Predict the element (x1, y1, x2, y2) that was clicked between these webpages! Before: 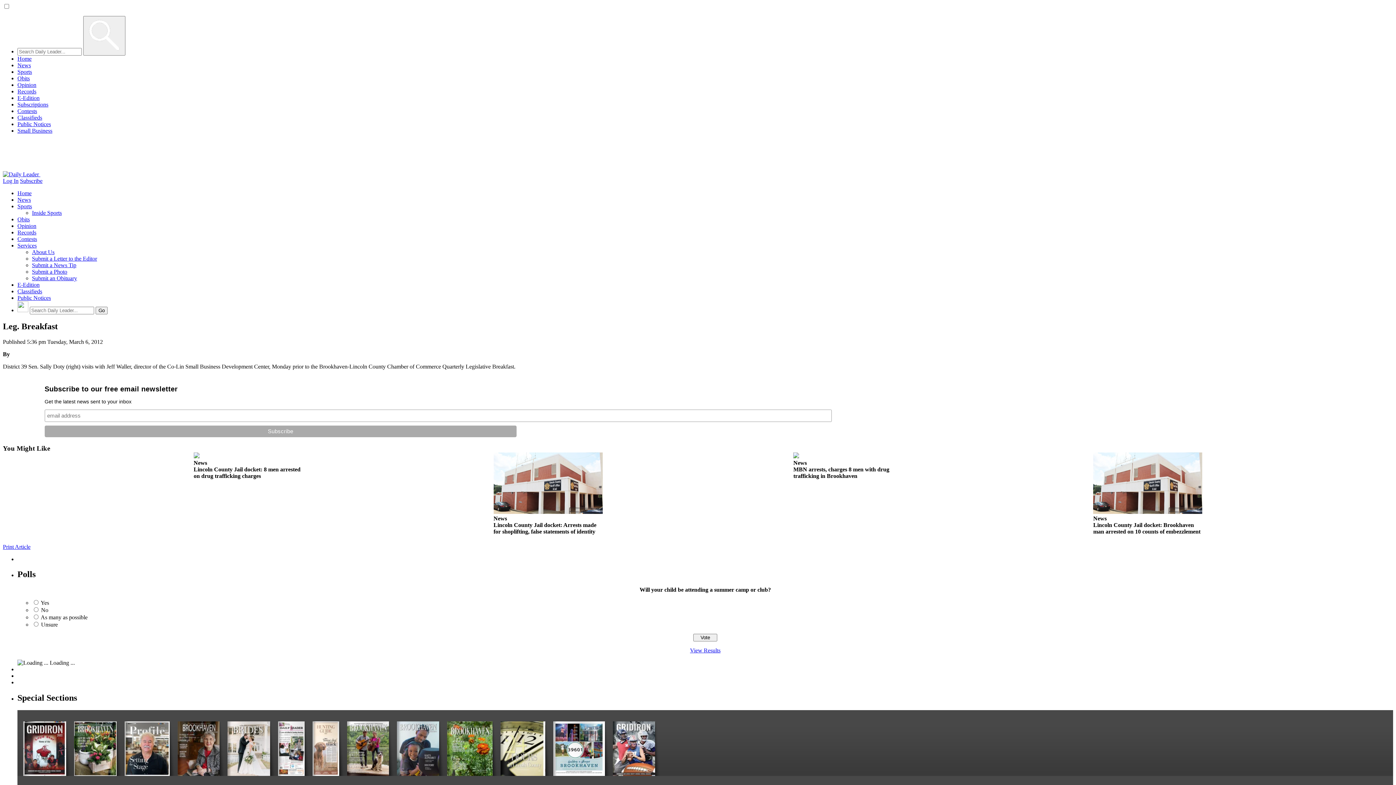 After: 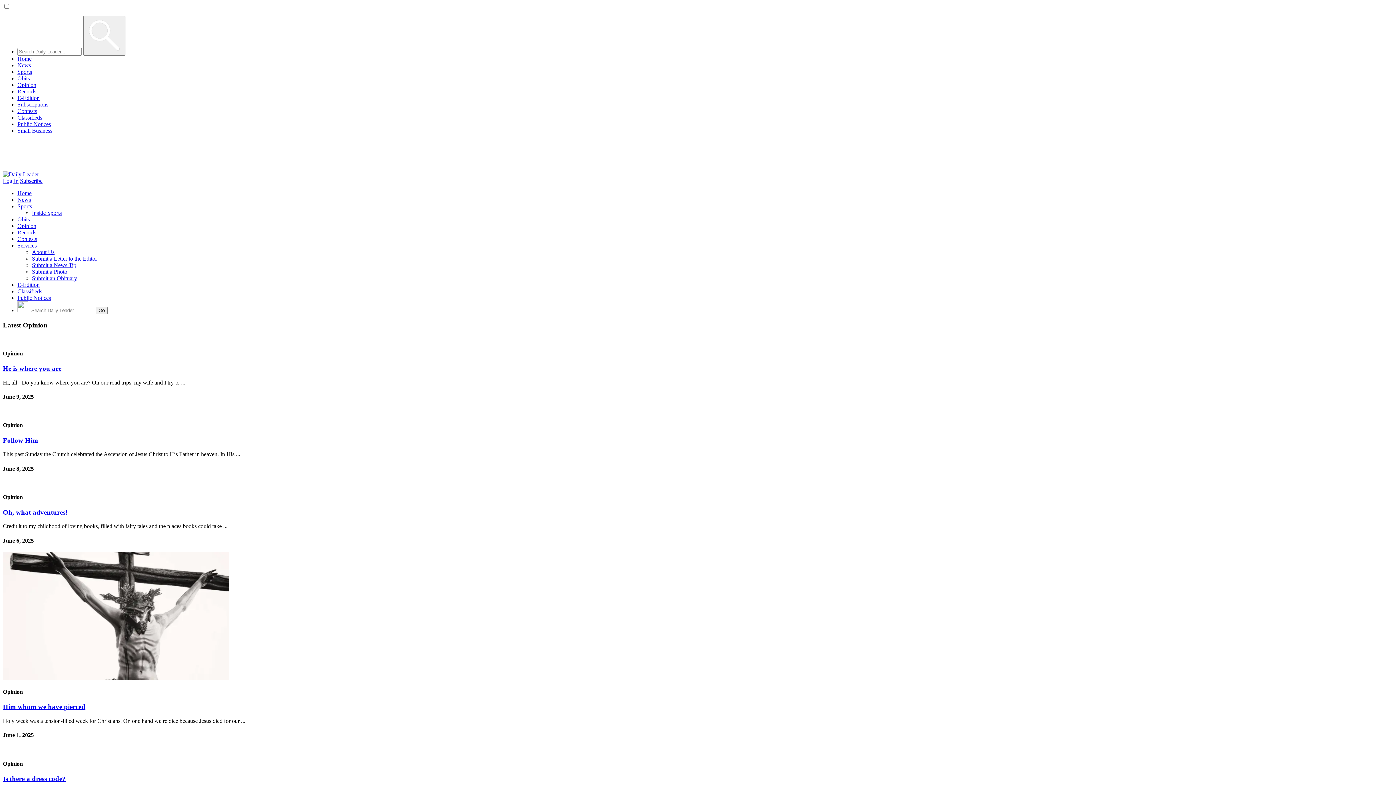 Action: bbox: (17, 222, 36, 229) label: Opinion